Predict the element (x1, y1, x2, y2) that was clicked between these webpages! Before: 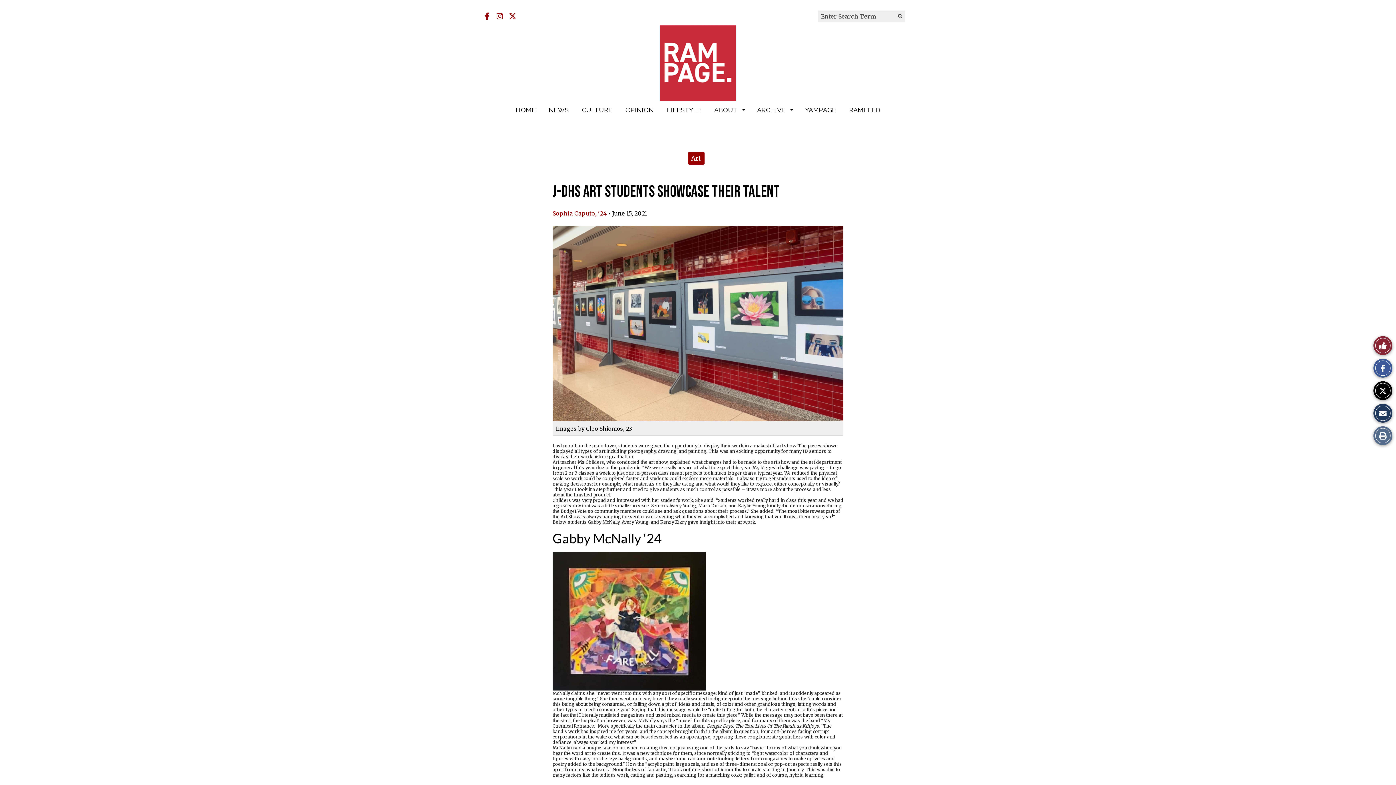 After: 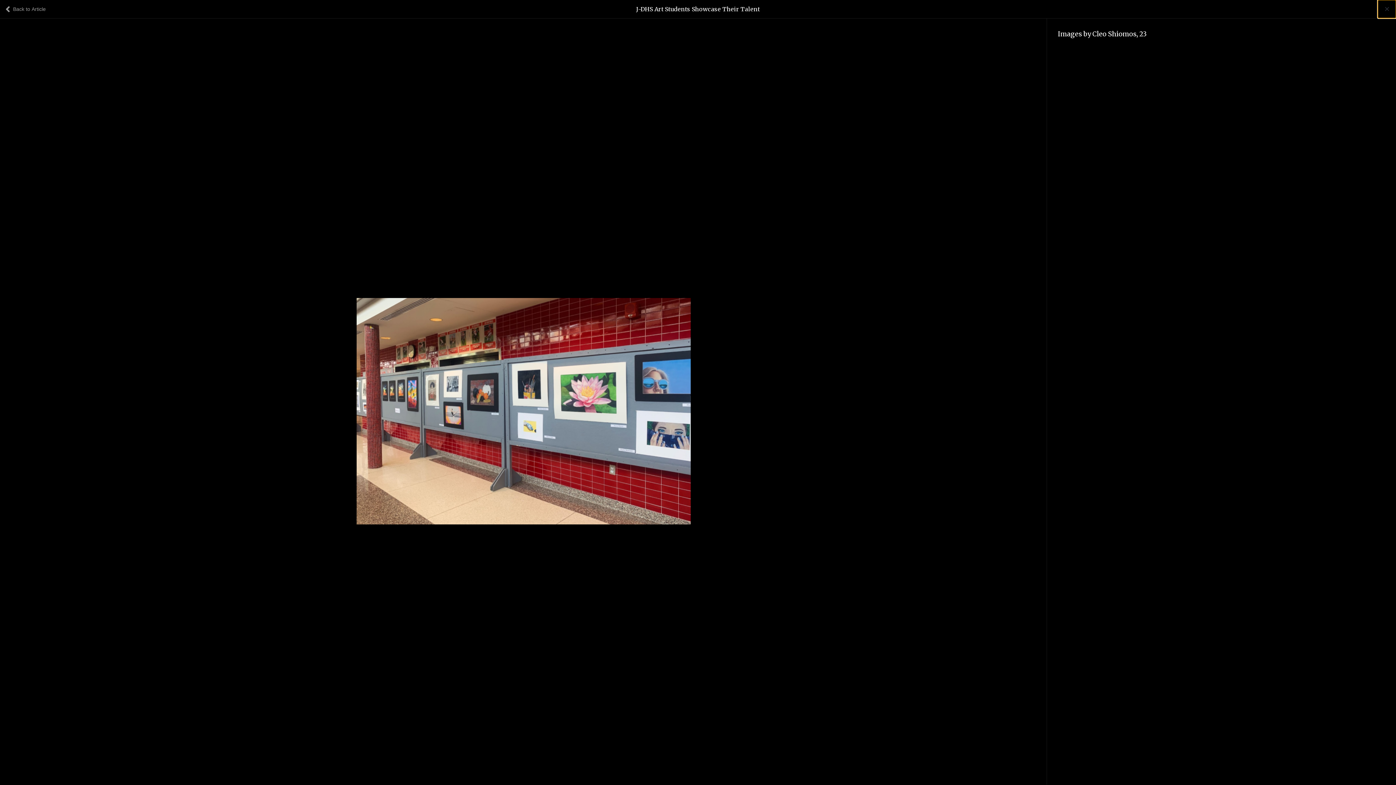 Action: bbox: (552, 226, 843, 421) label: View larger version of image.